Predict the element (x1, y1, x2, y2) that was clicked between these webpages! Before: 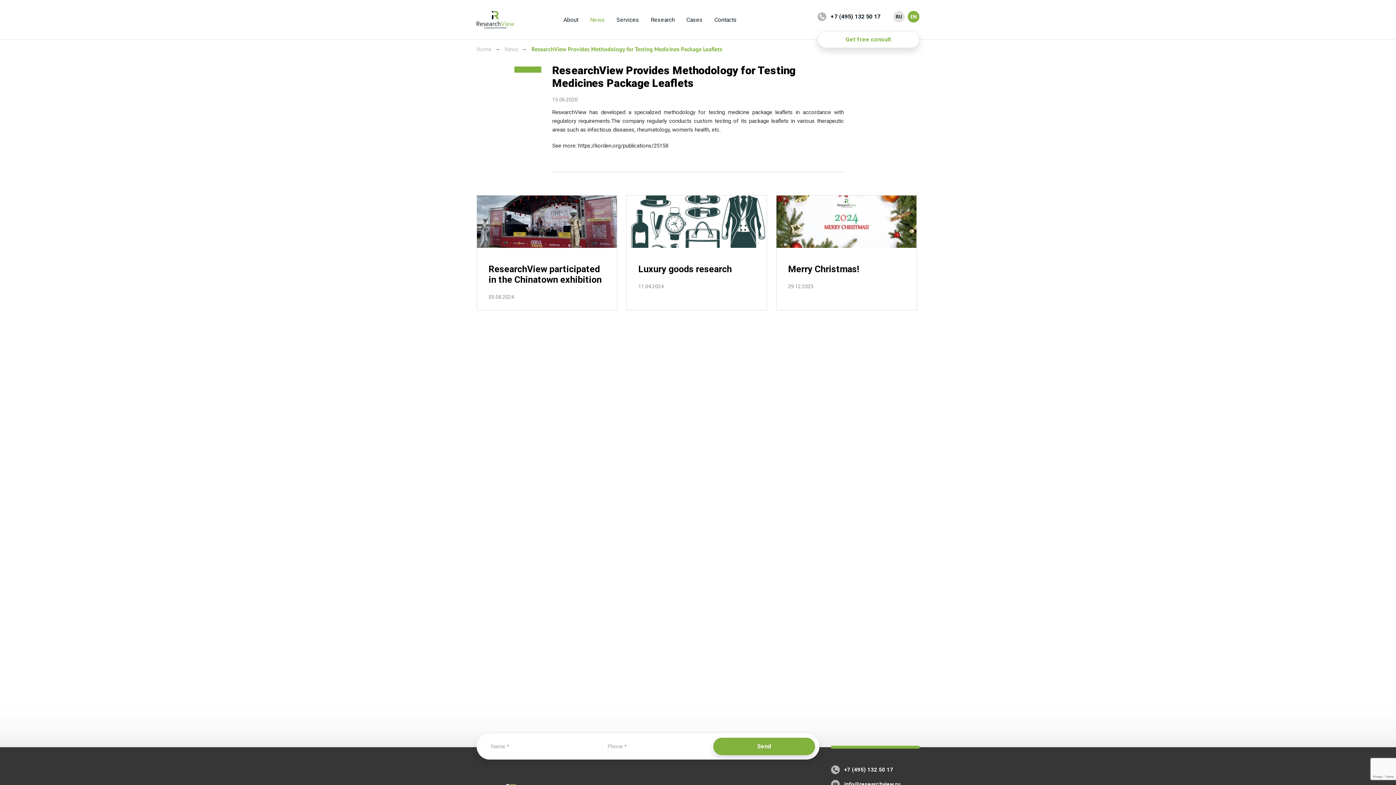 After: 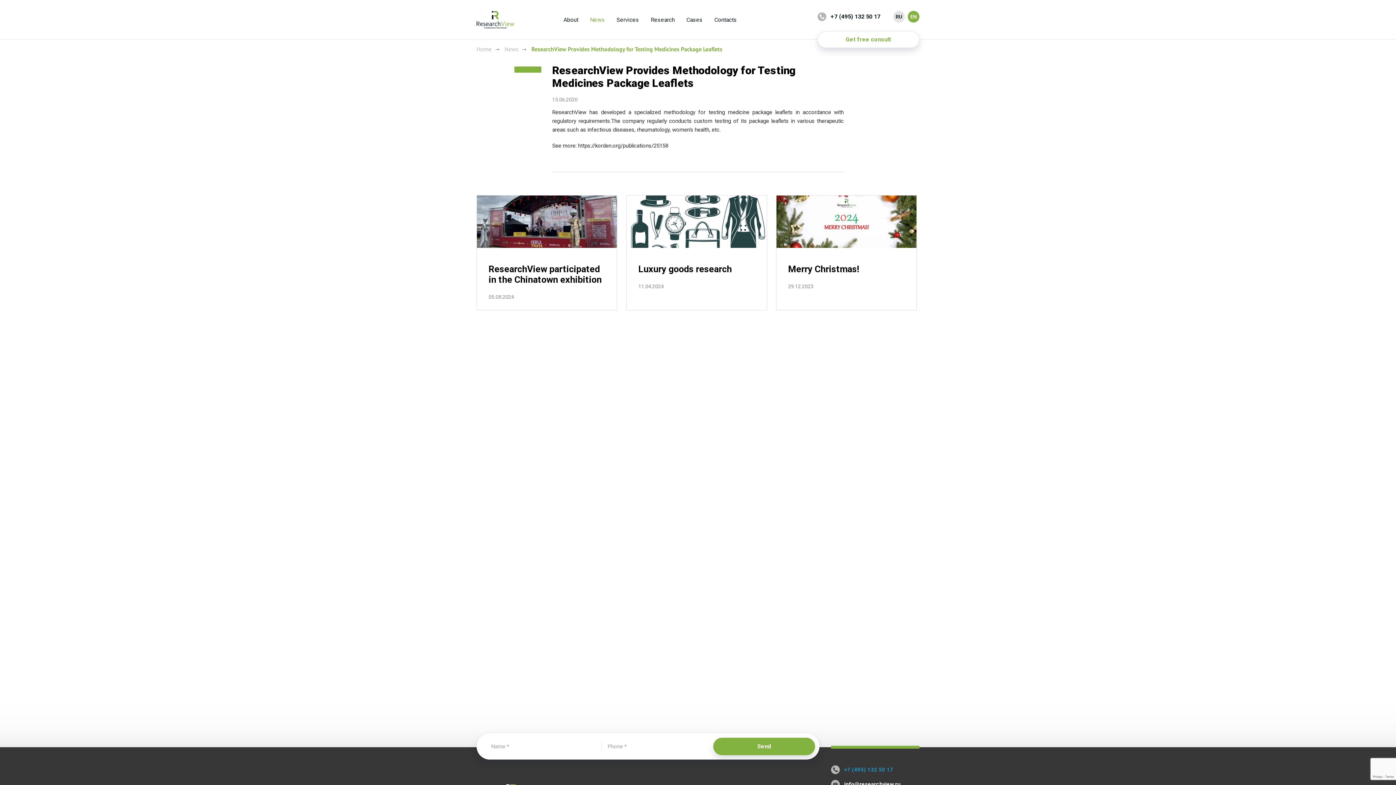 Action: label: +7 (495) 132 50 17 bbox: (831, 765, 919, 774)